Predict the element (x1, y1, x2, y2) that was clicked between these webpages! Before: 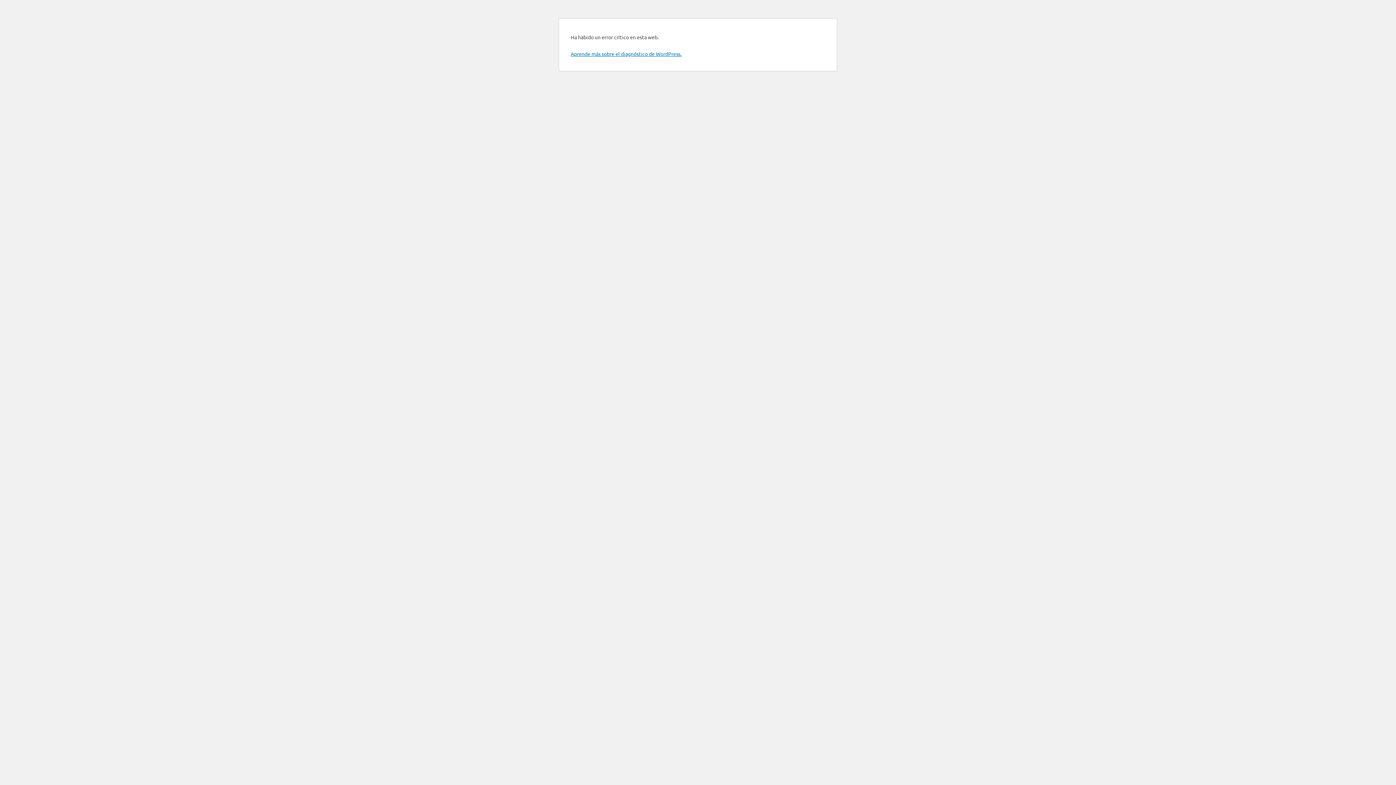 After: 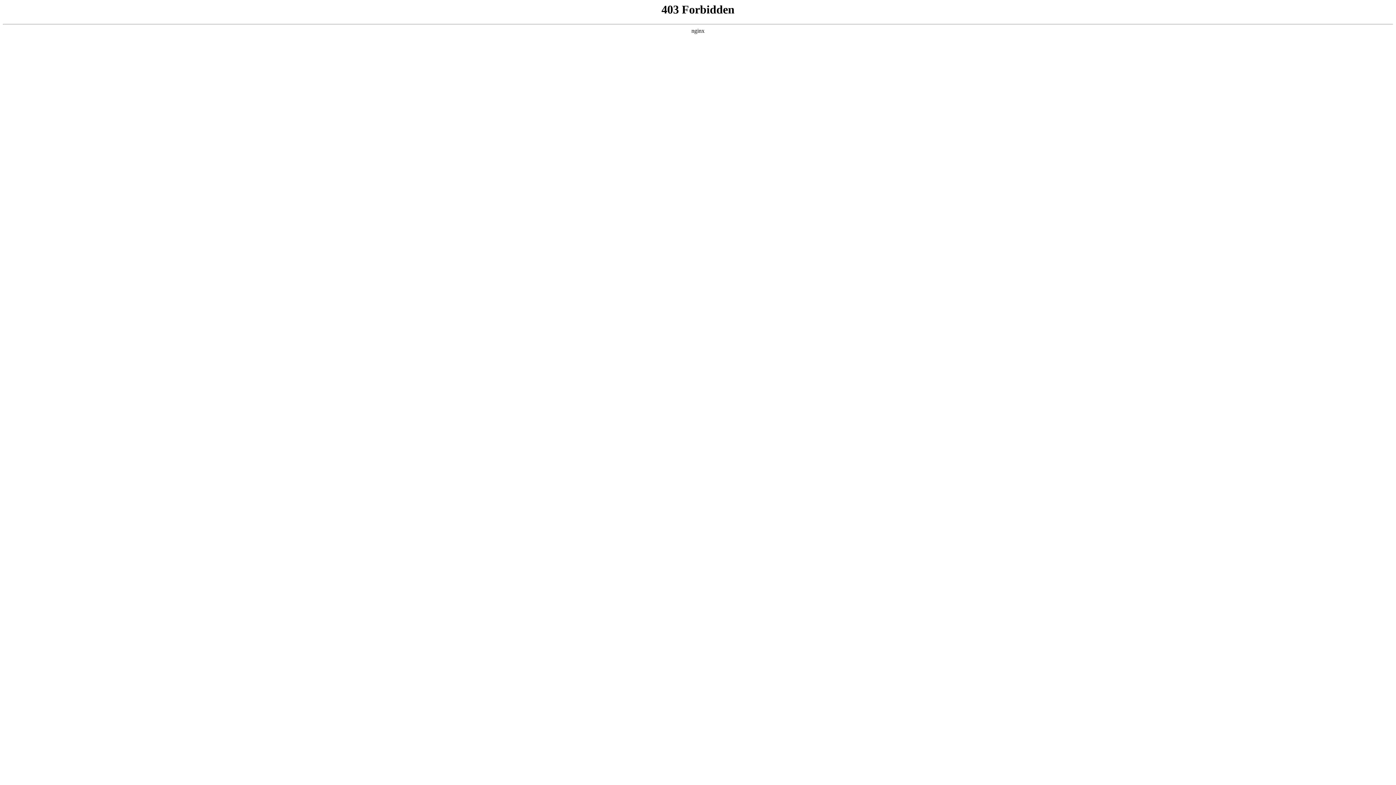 Action: bbox: (570, 50, 681, 57) label: Aprende más sobre el diagnóstico de WordPress.